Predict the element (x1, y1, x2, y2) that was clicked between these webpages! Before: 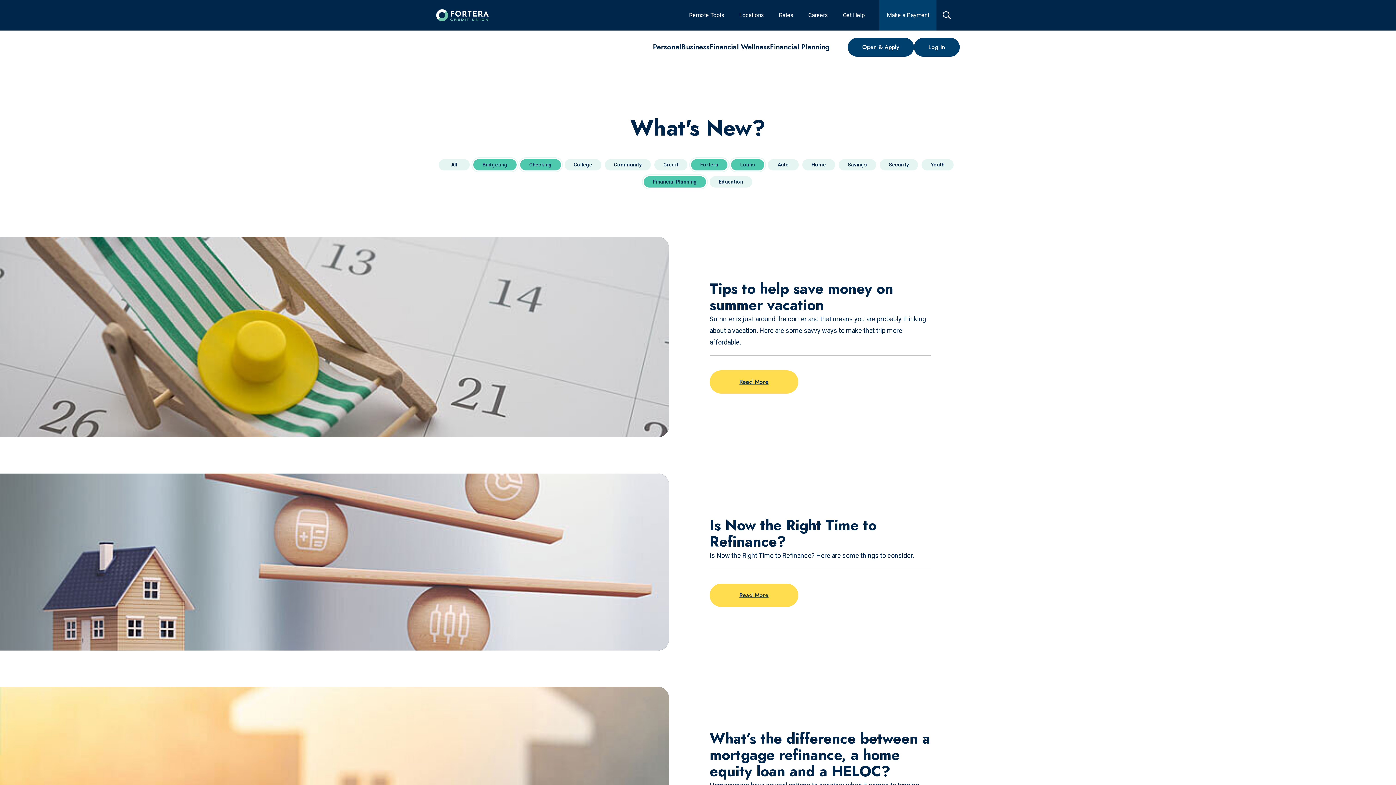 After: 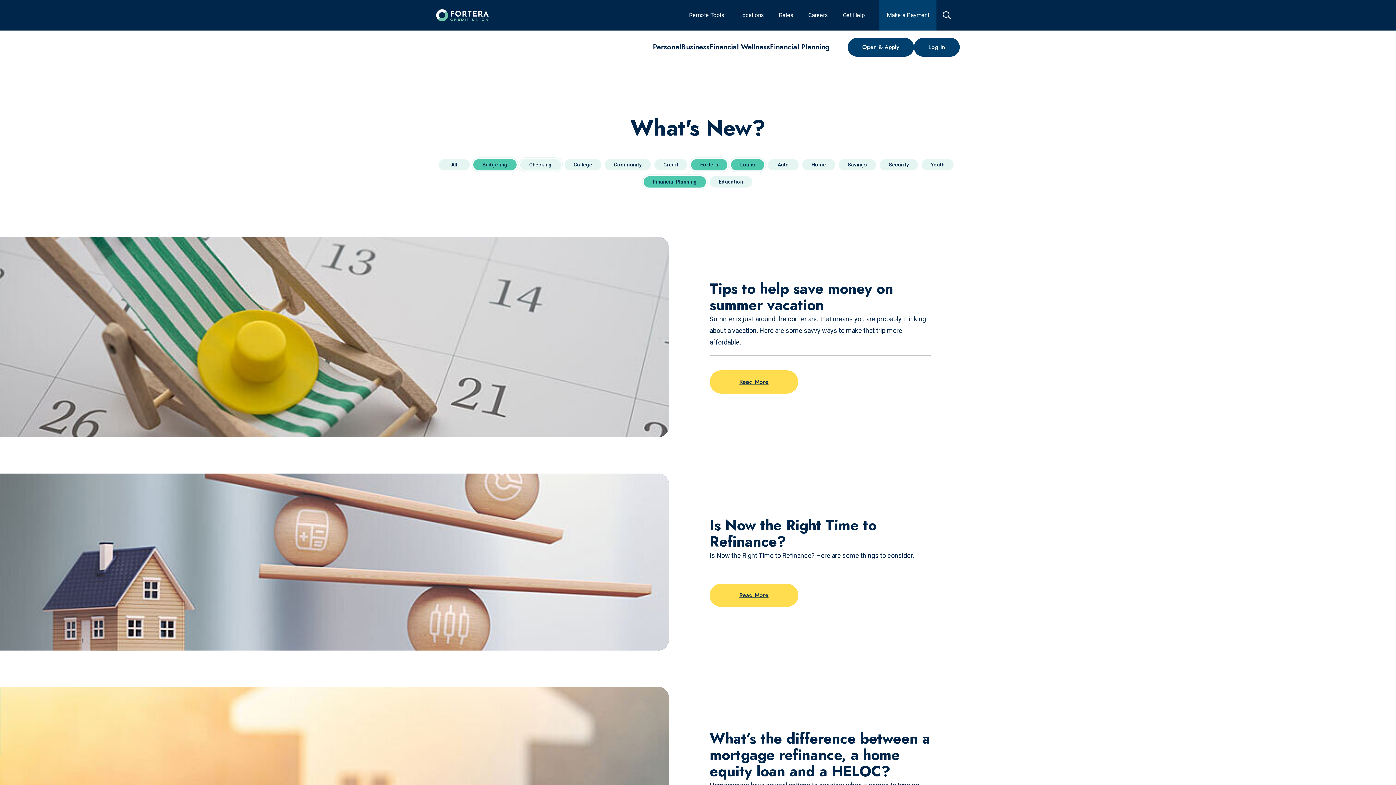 Action: label: Checking bbox: (520, 159, 561, 170)